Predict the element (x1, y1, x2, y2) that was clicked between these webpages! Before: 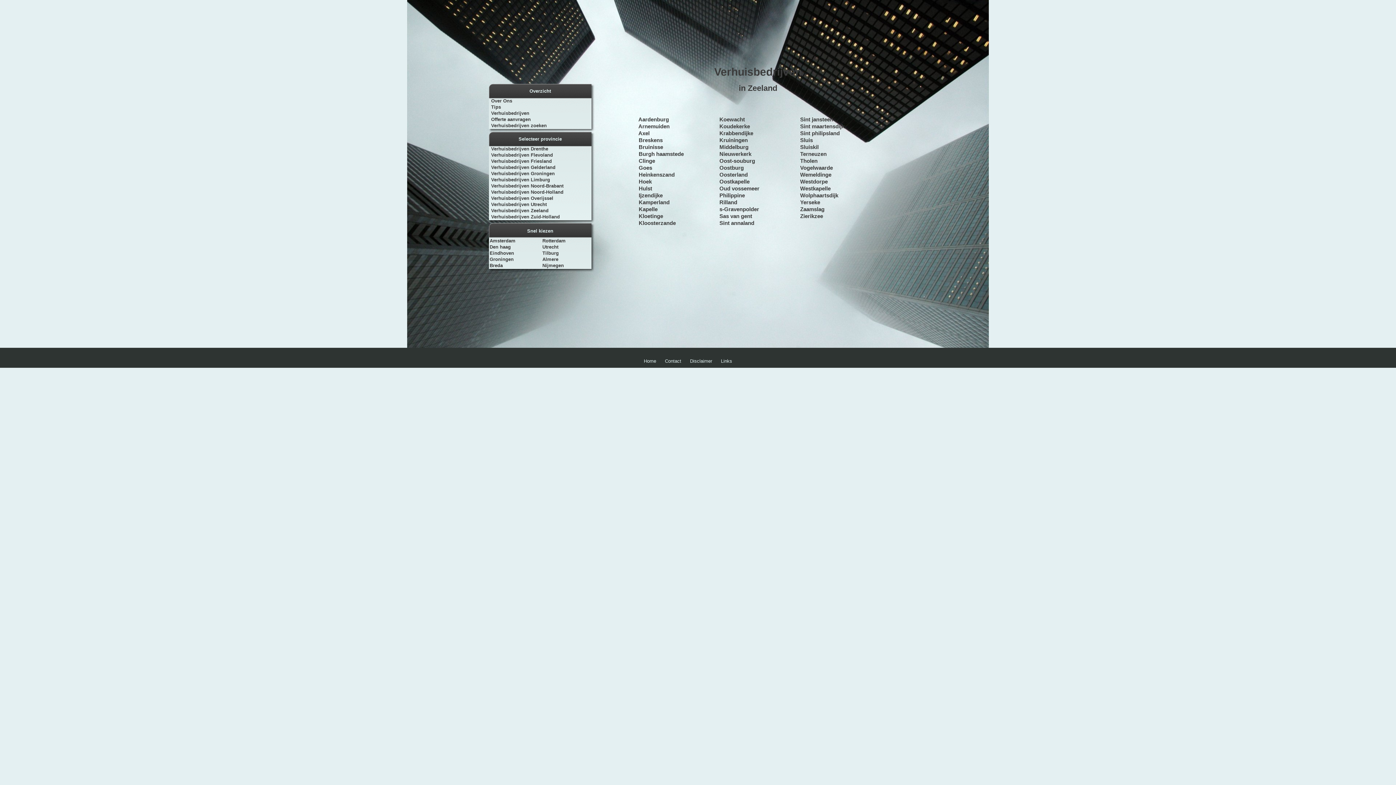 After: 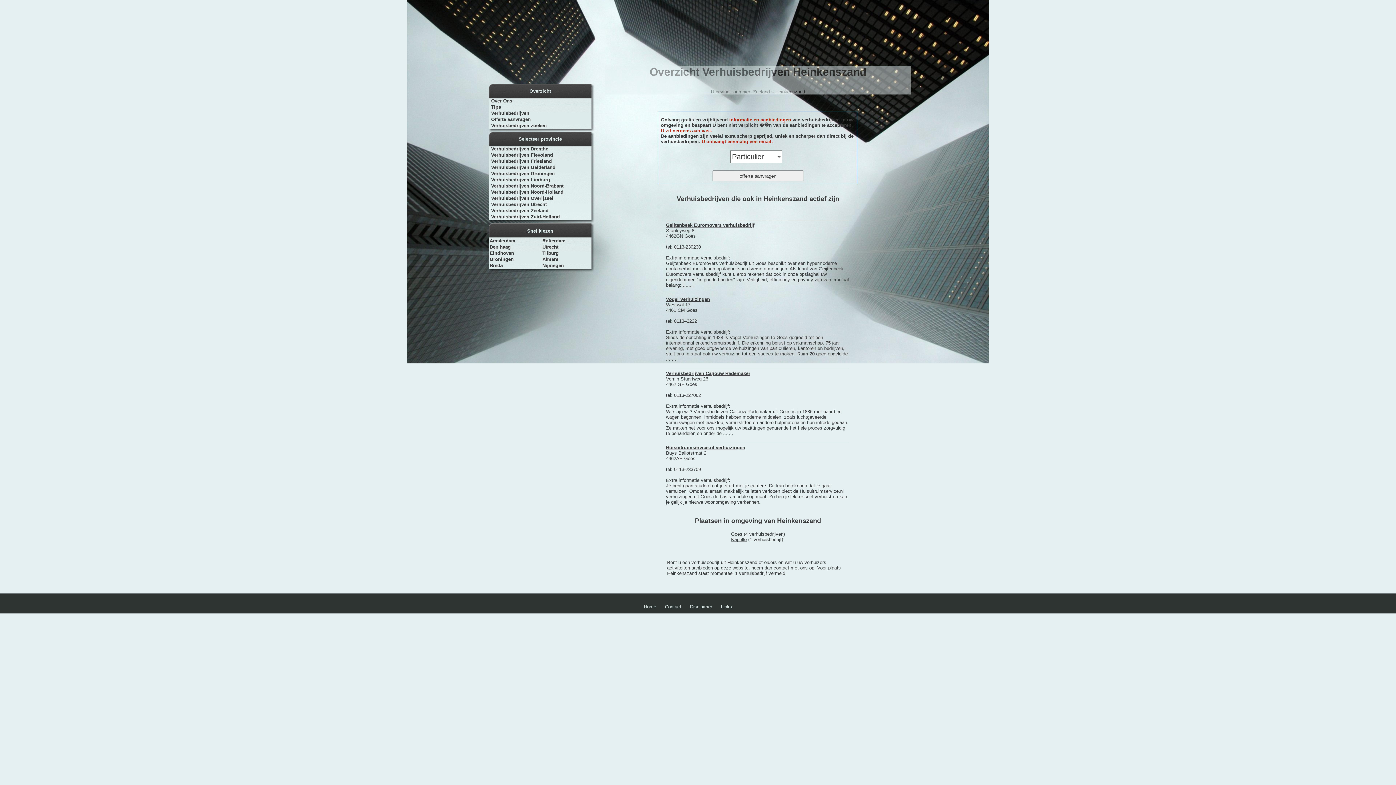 Action: label:  Heinkenszand bbox: (637, 171, 674, 177)